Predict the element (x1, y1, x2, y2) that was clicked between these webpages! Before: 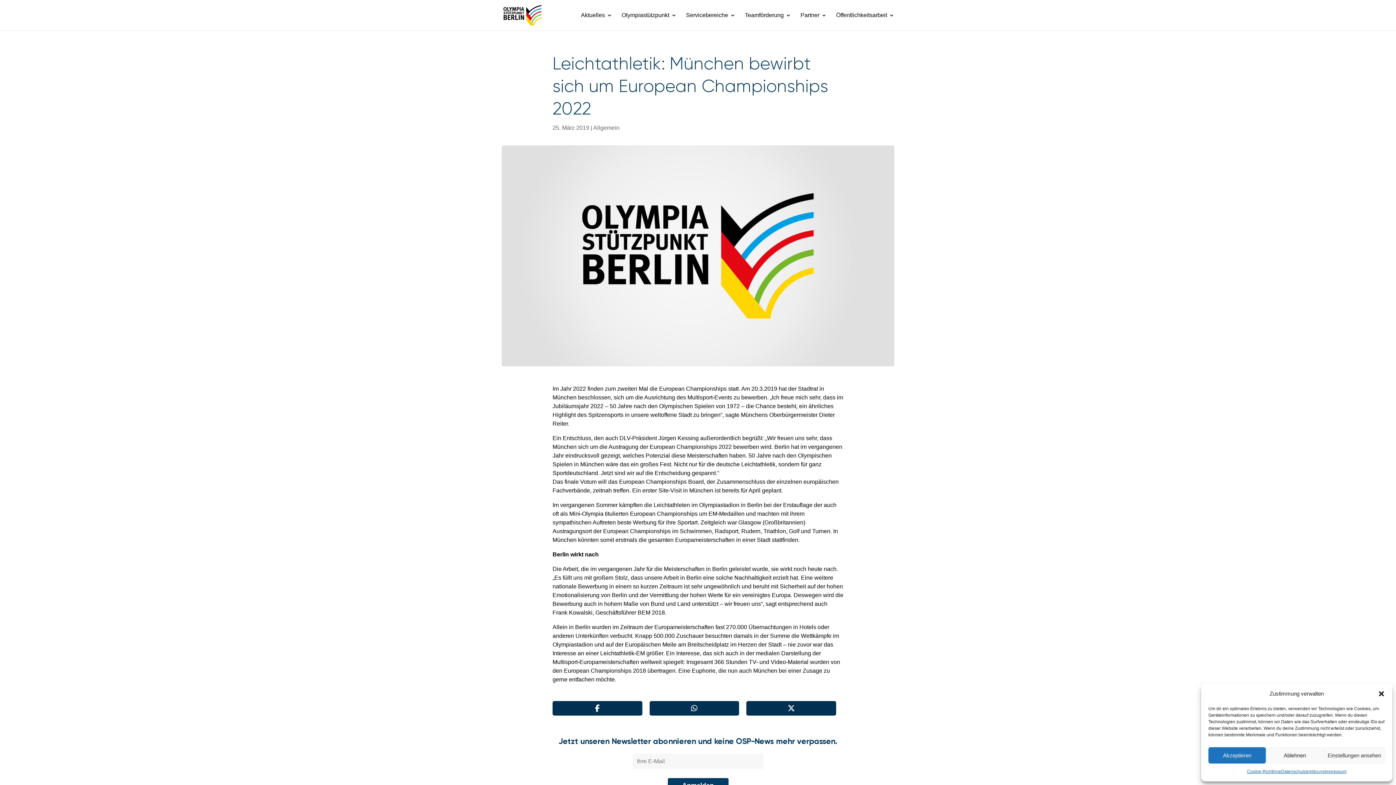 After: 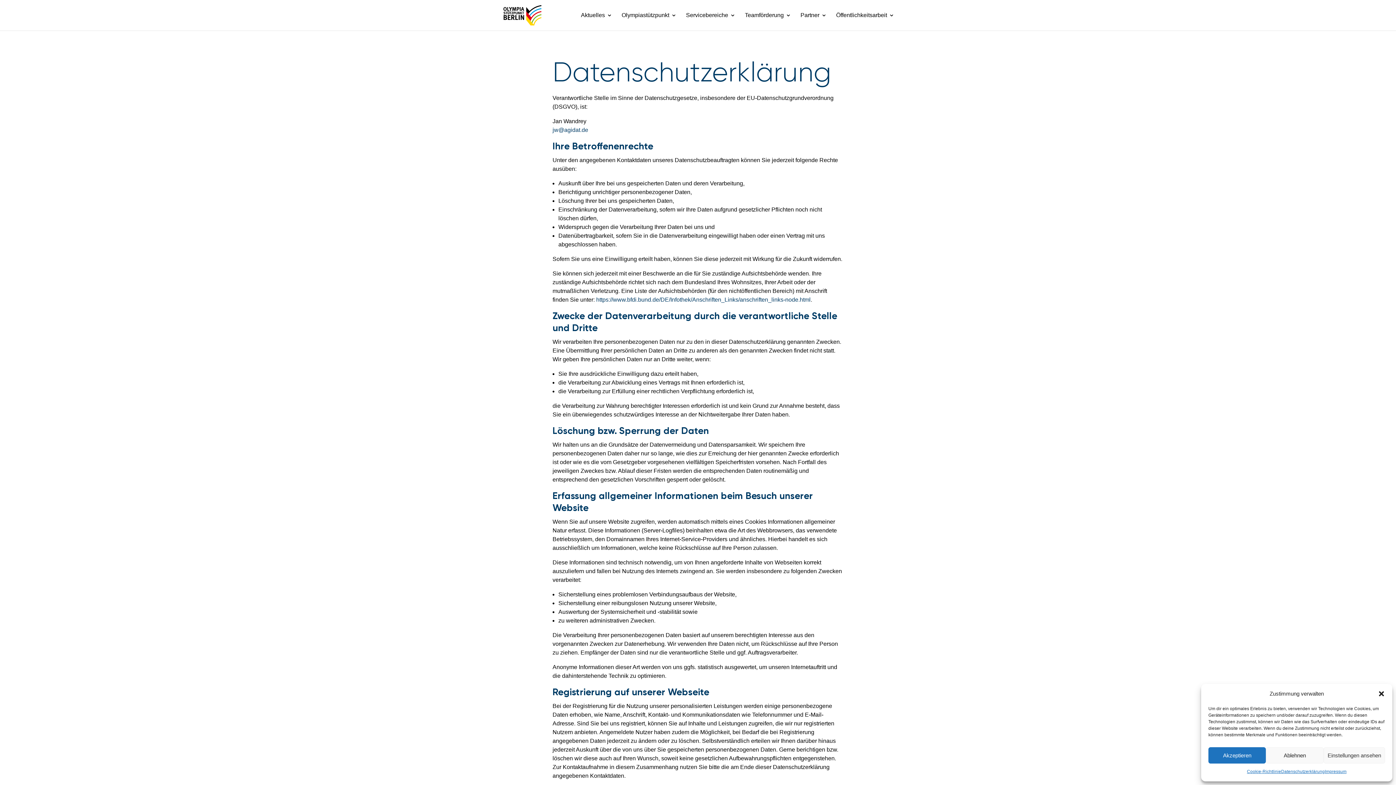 Action: label: Datenschutzerklärung bbox: (1281, 767, 1325, 776)